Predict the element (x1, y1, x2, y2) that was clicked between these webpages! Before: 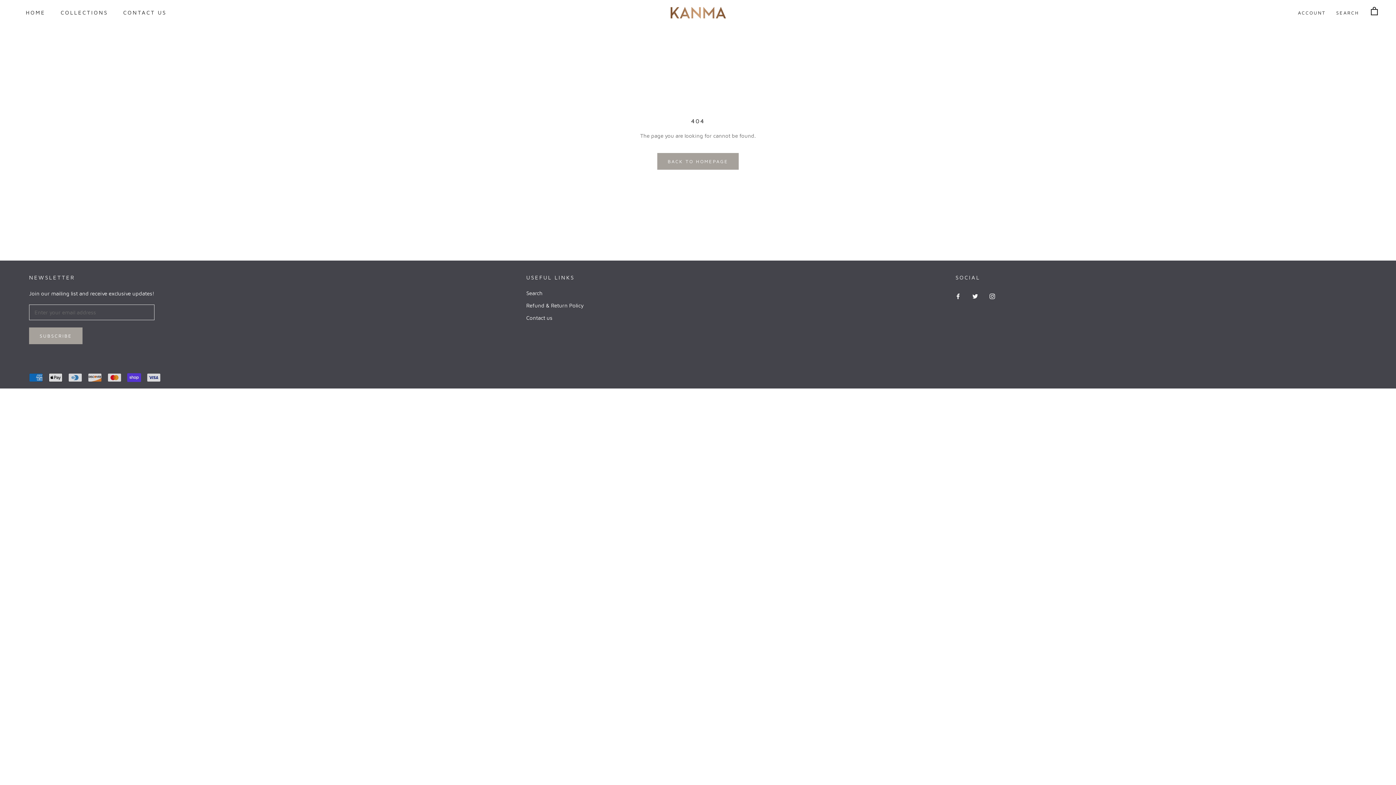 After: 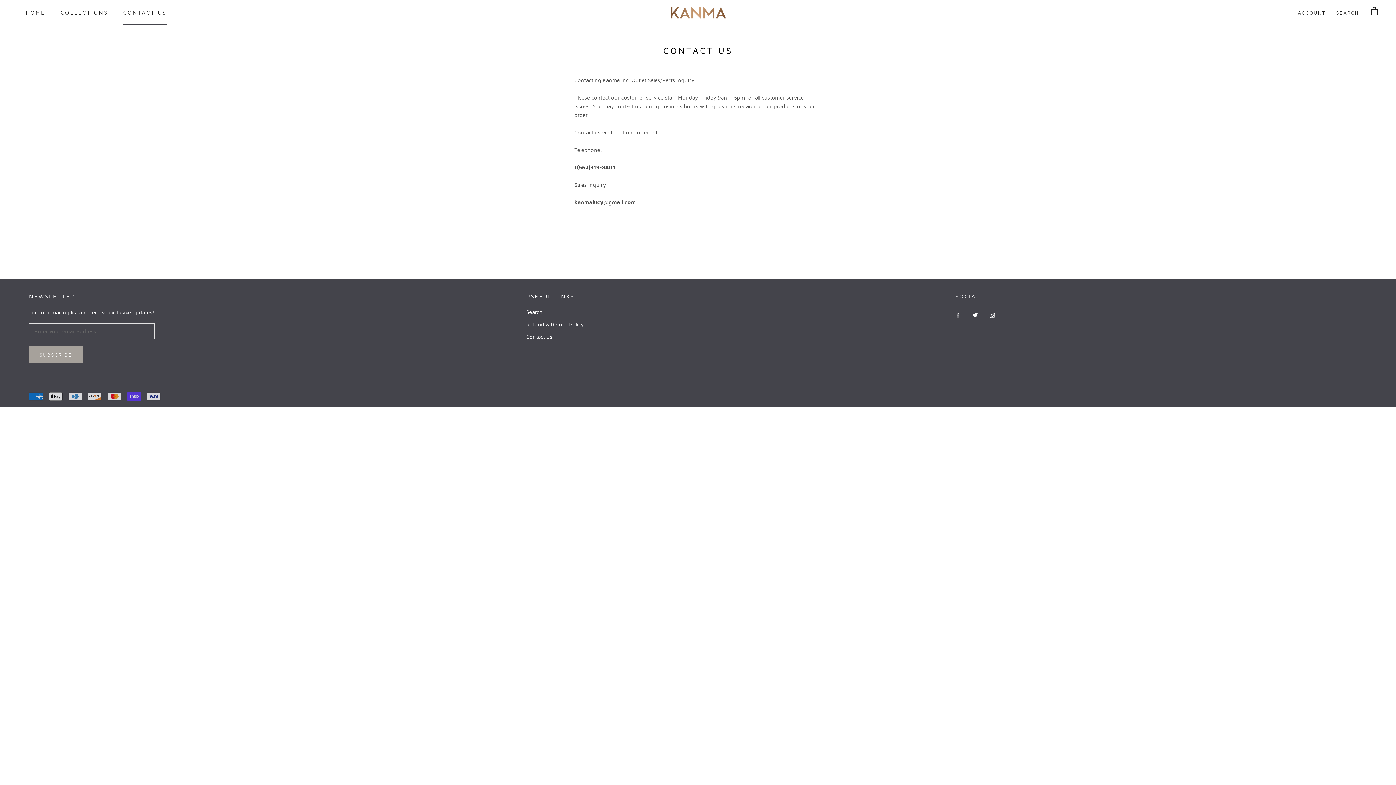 Action: label: CONTACT US bbox: (123, 9, 166, 15)